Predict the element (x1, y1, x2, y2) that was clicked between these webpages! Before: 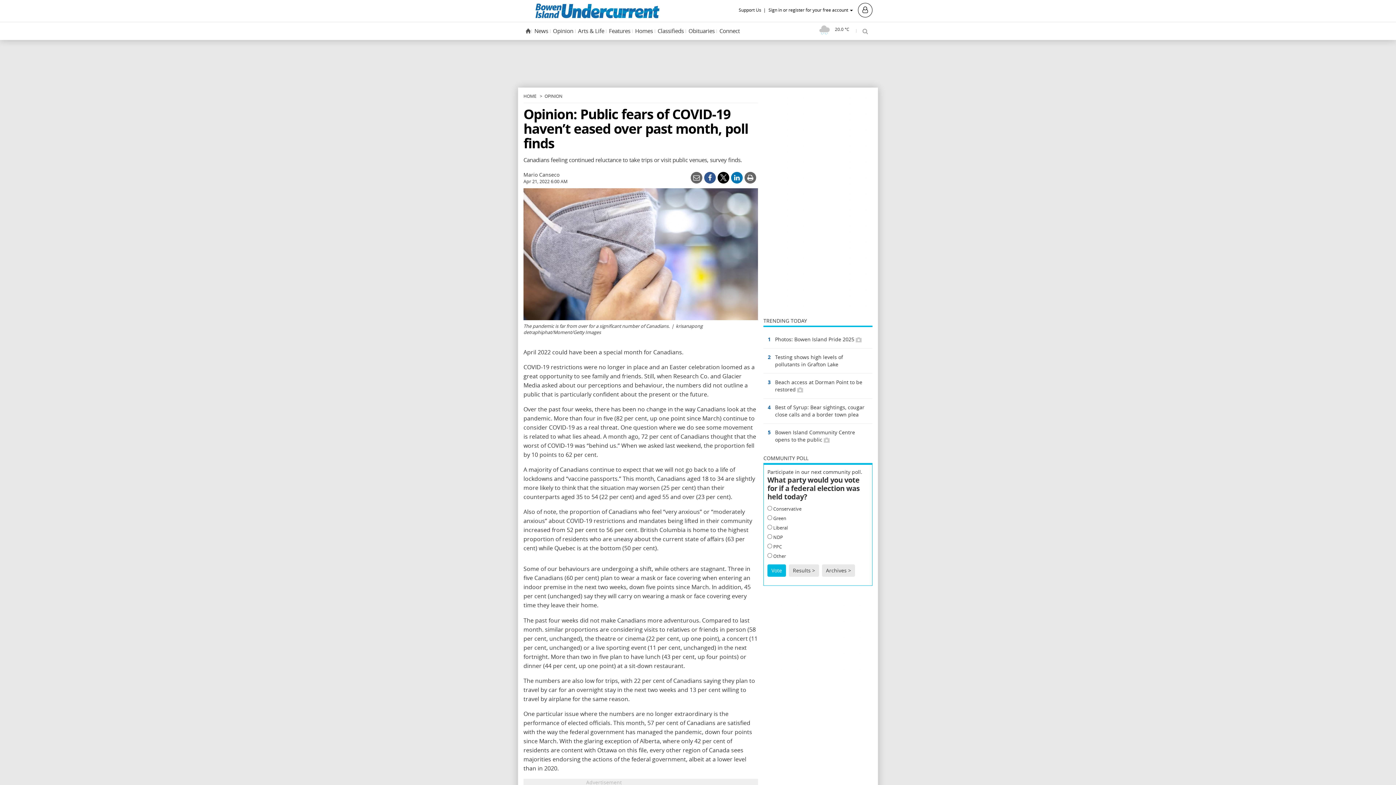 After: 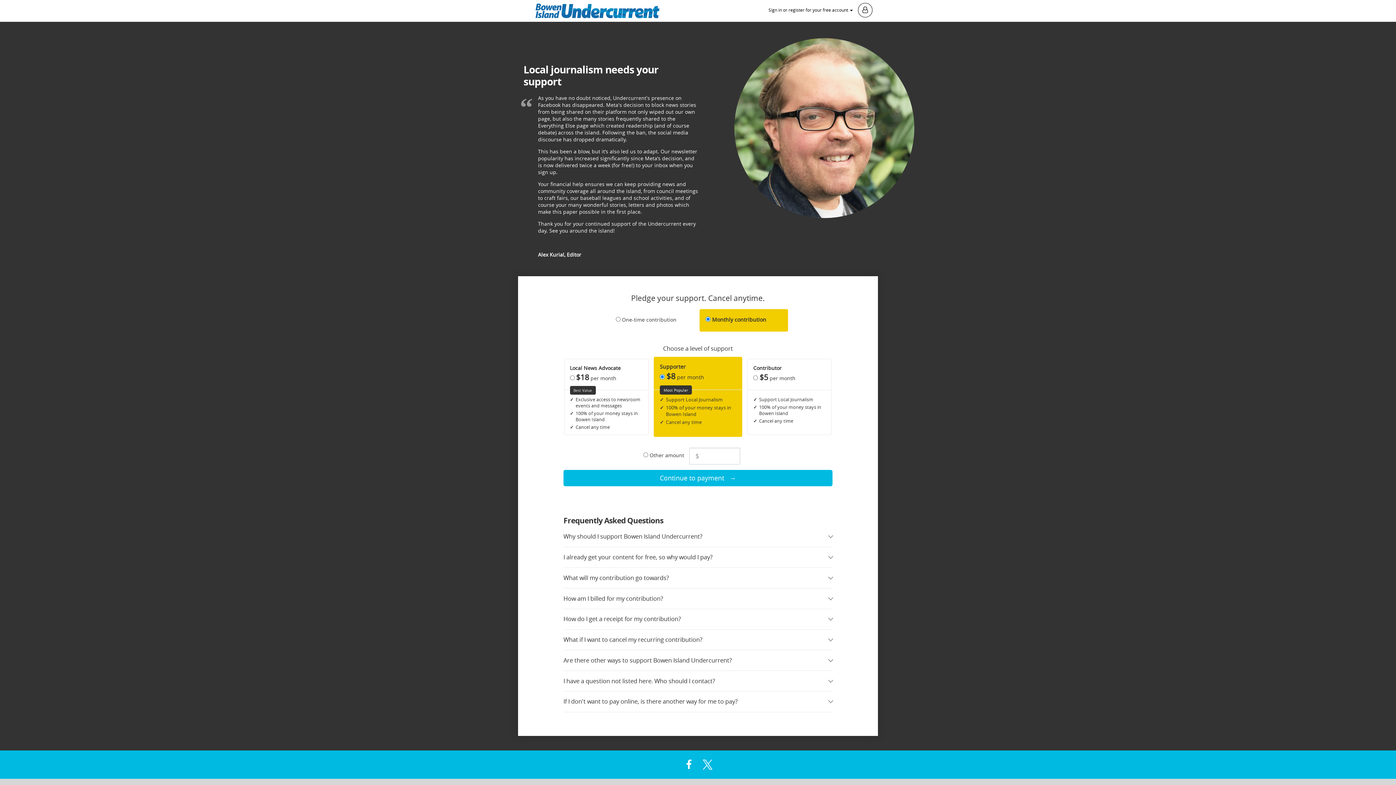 Action: label: Support Us bbox: (738, 6, 767, 13)